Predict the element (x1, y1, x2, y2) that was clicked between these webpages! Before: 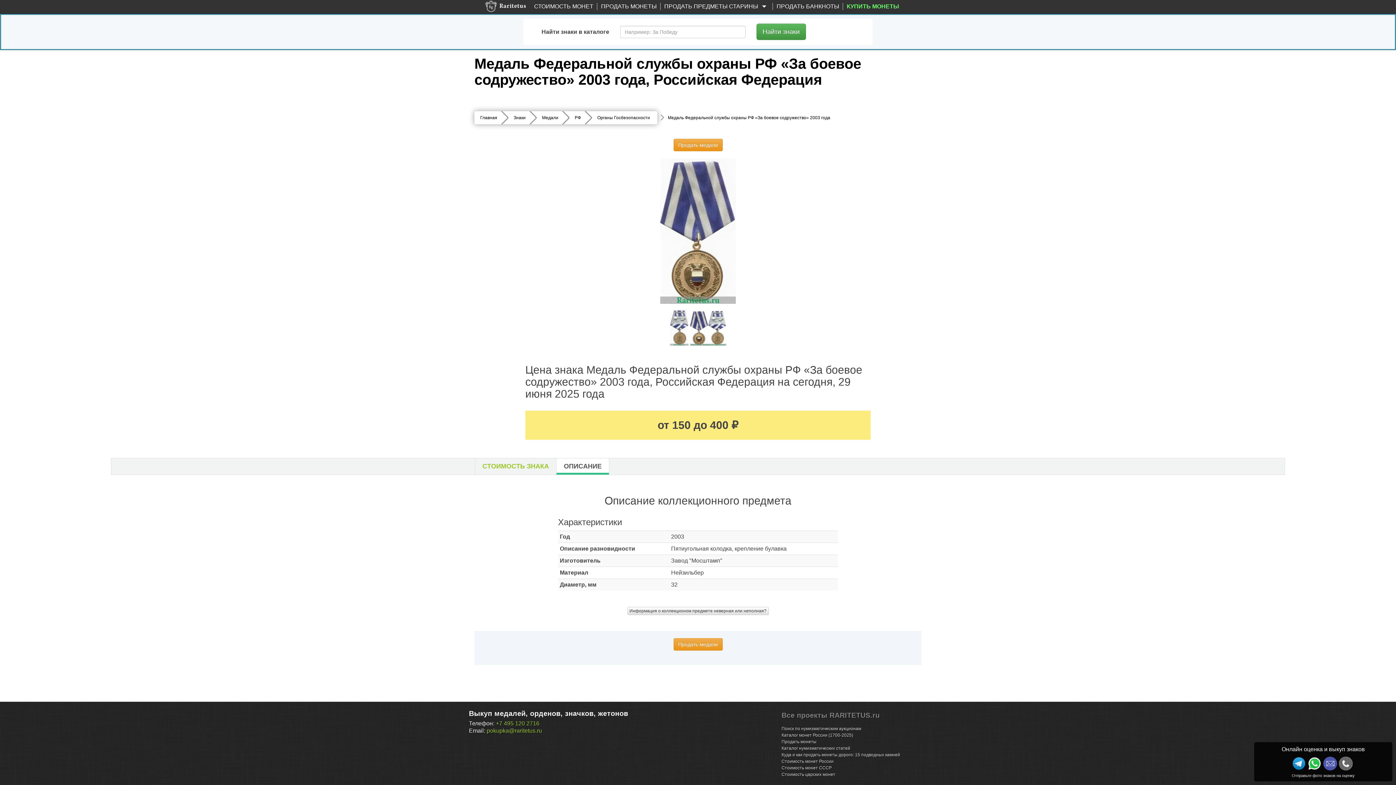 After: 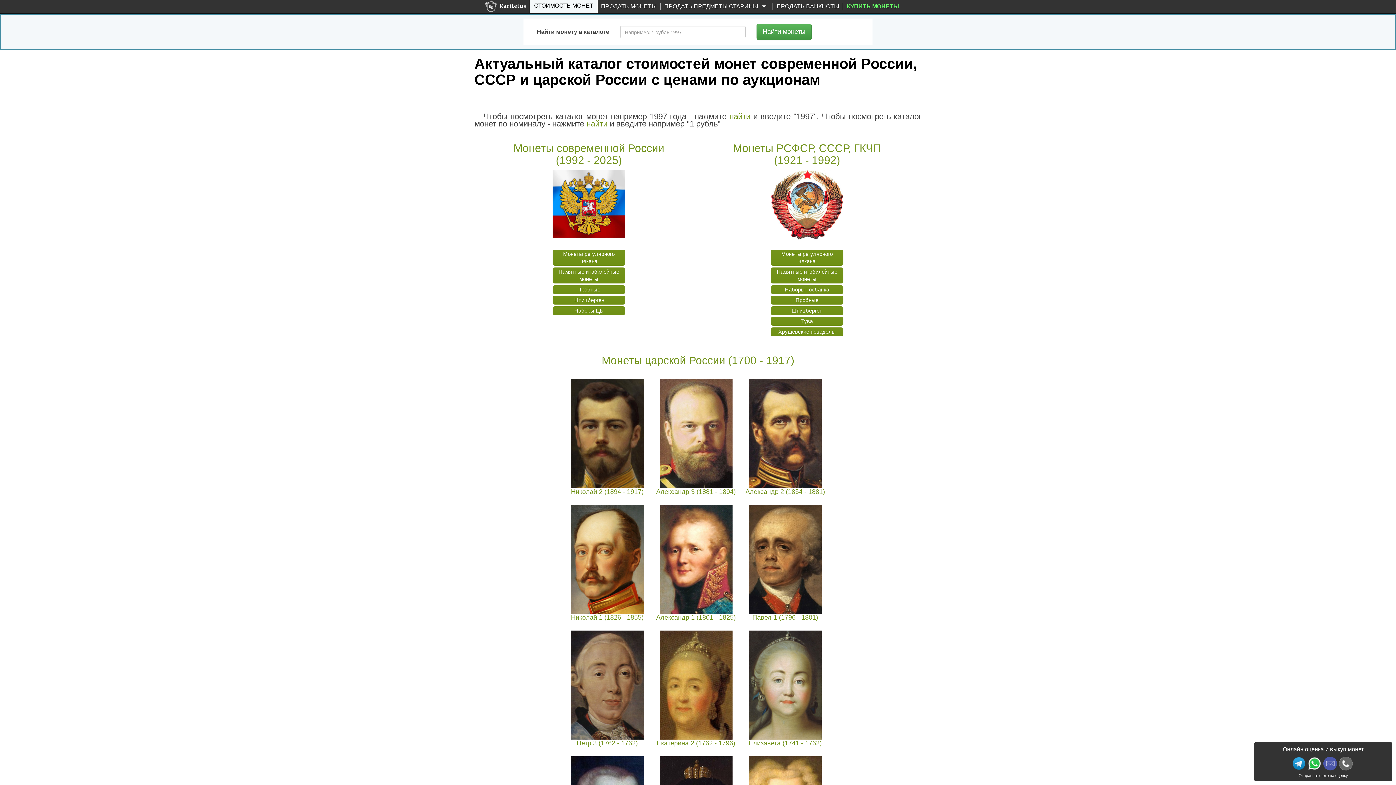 Action: label: СТОИМОСТЬ МОНЕТ bbox: (534, 2, 593, 10)